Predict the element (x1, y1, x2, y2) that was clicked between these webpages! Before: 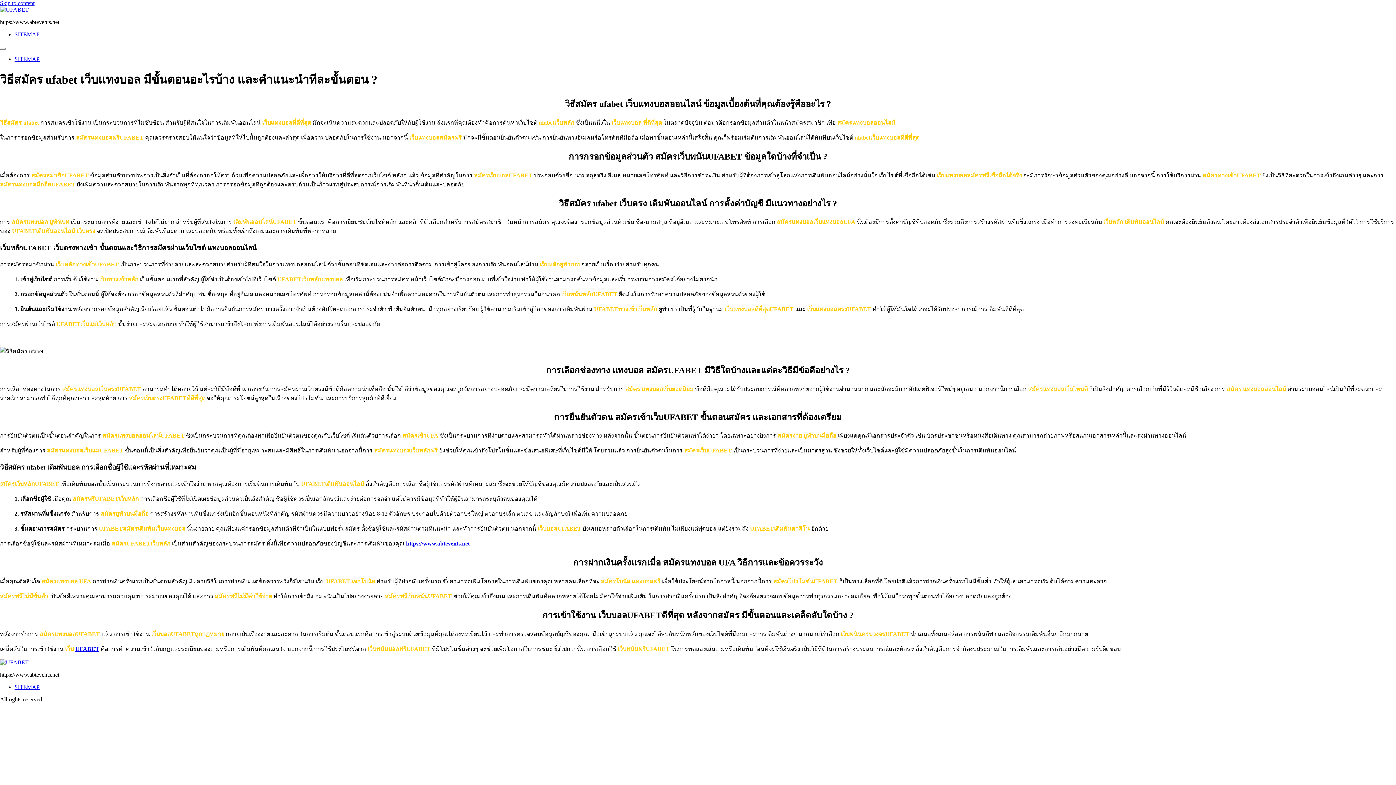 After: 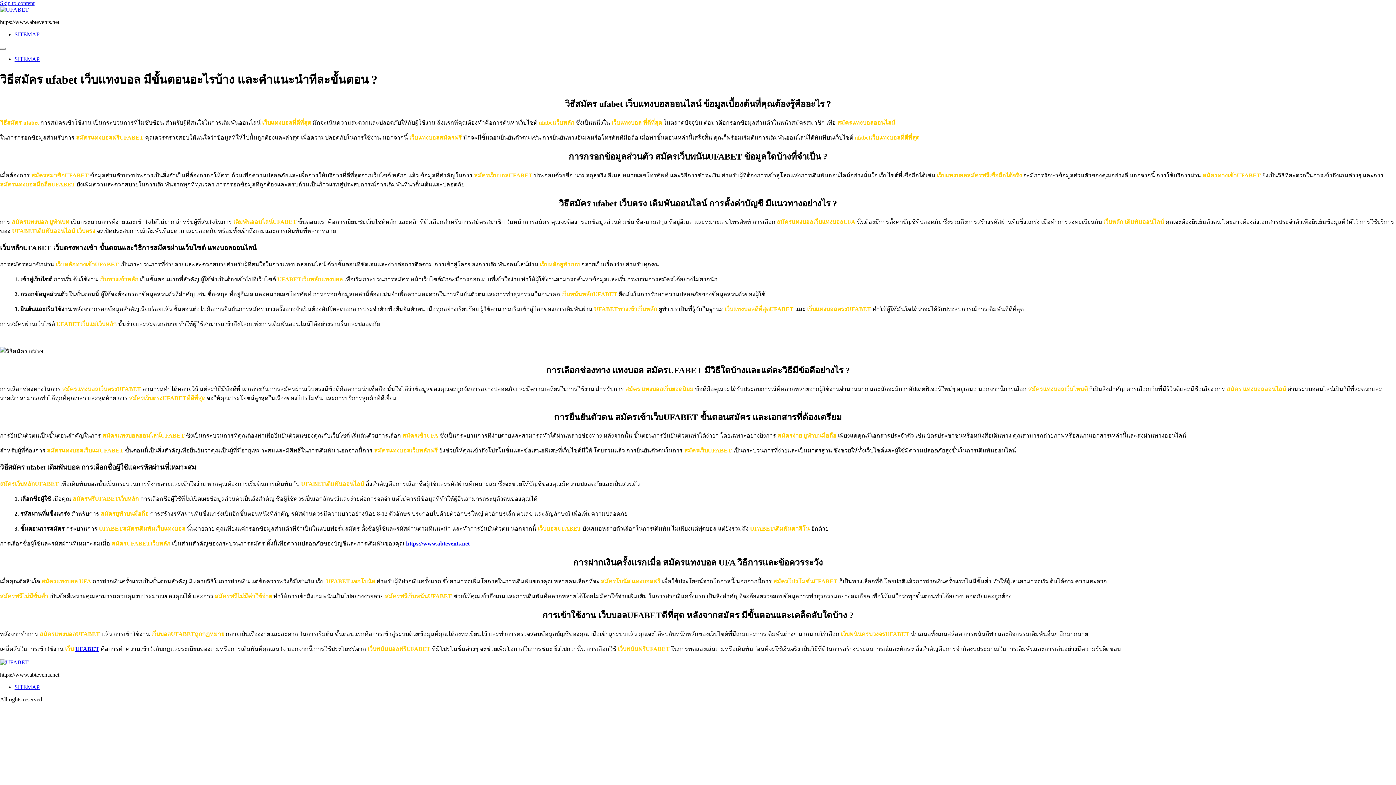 Action: bbox: (0, 659, 28, 665)